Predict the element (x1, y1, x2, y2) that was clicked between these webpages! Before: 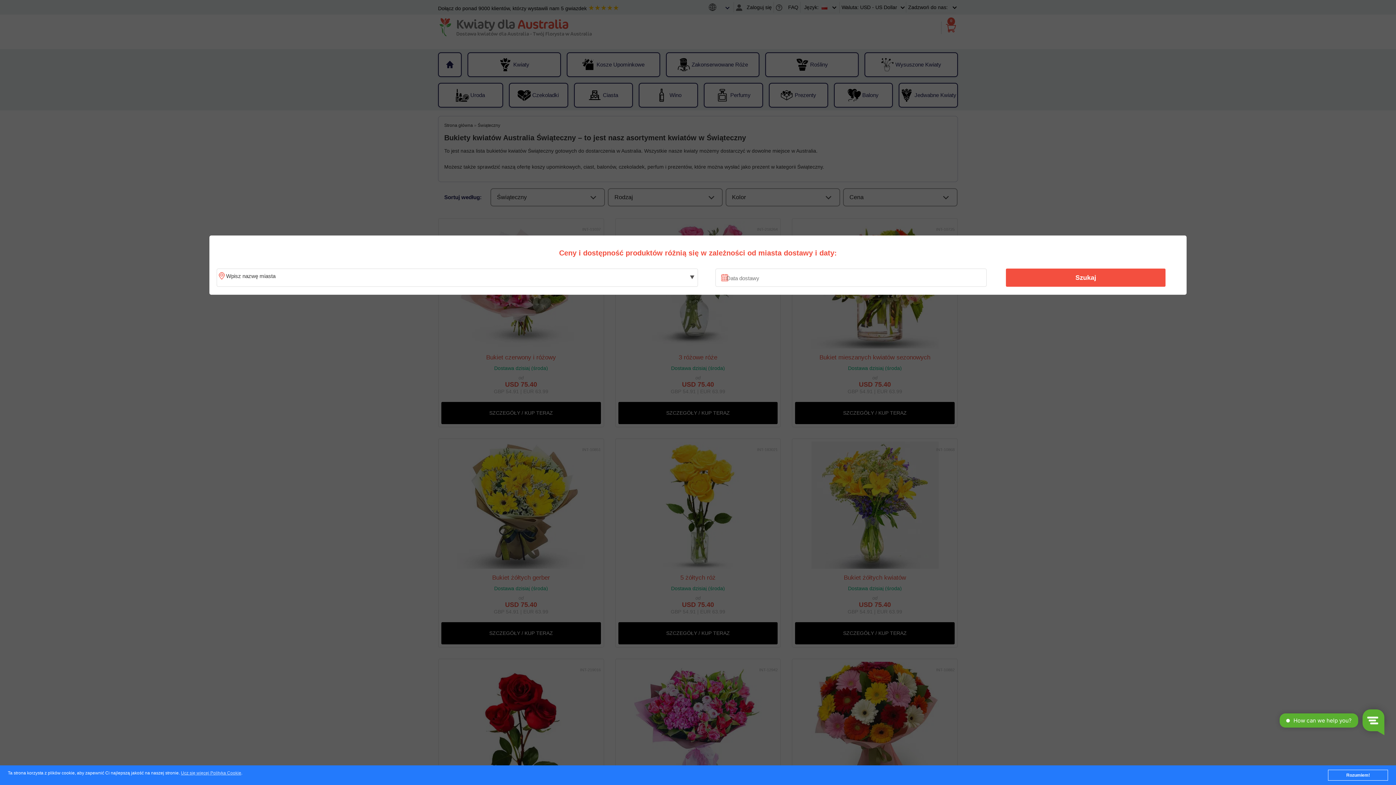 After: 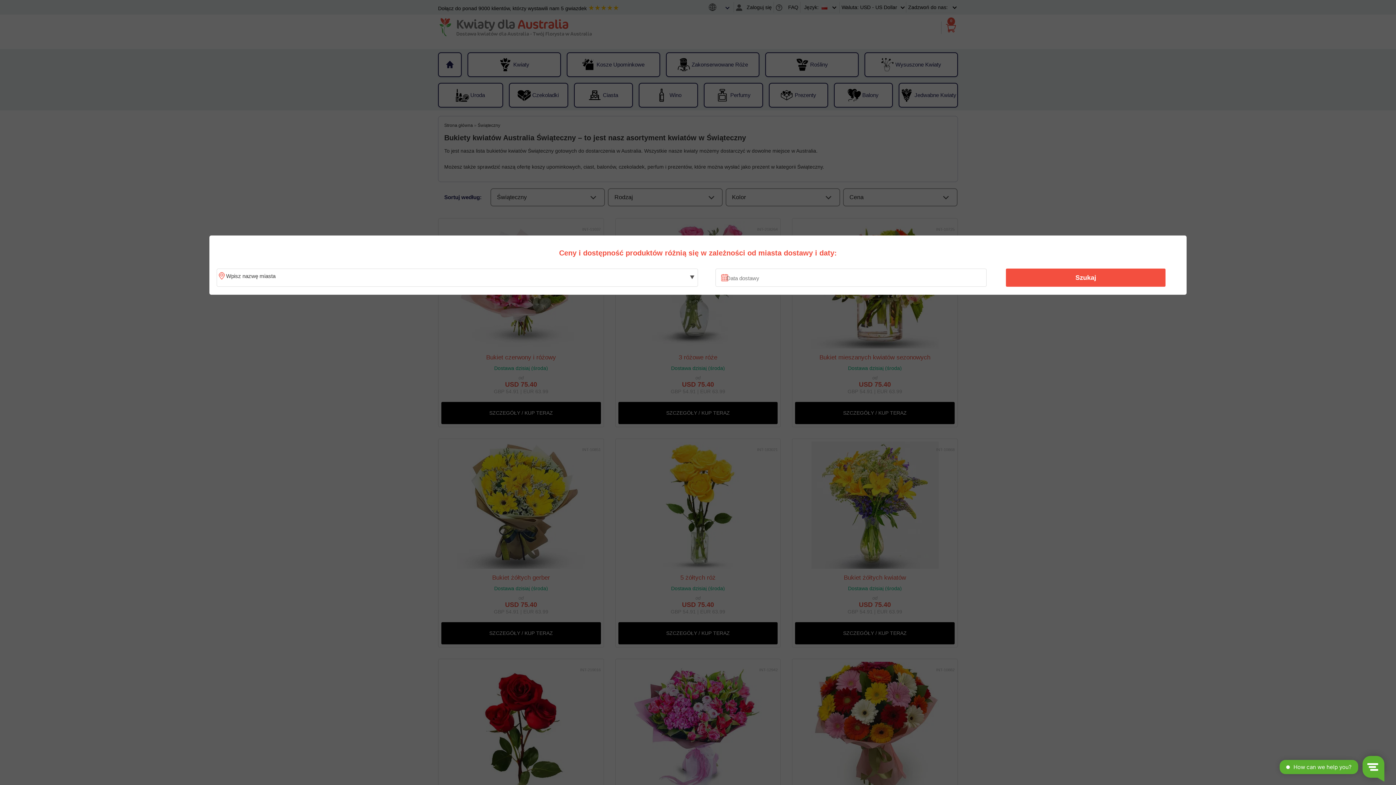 Action: bbox: (1328, 770, 1388, 781) label: Rozumiem!